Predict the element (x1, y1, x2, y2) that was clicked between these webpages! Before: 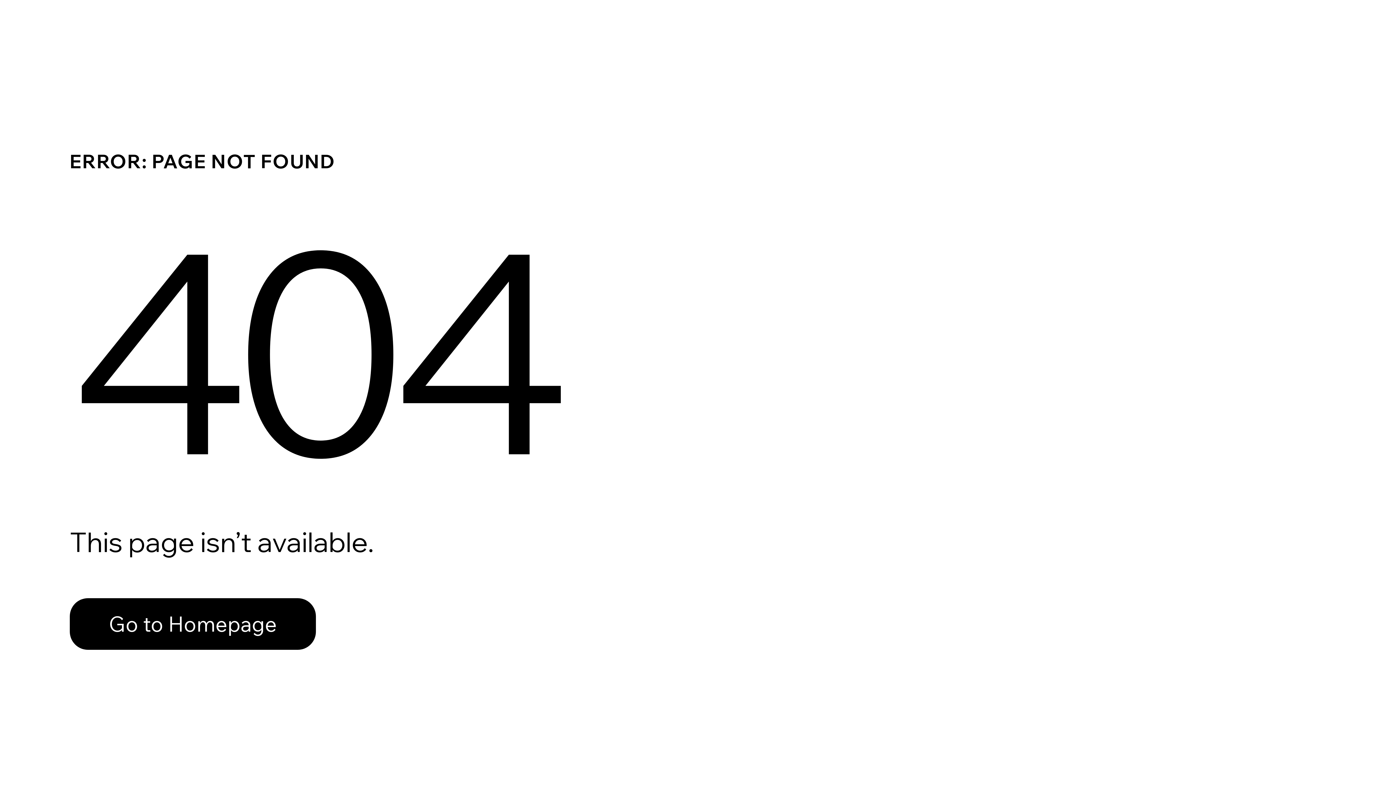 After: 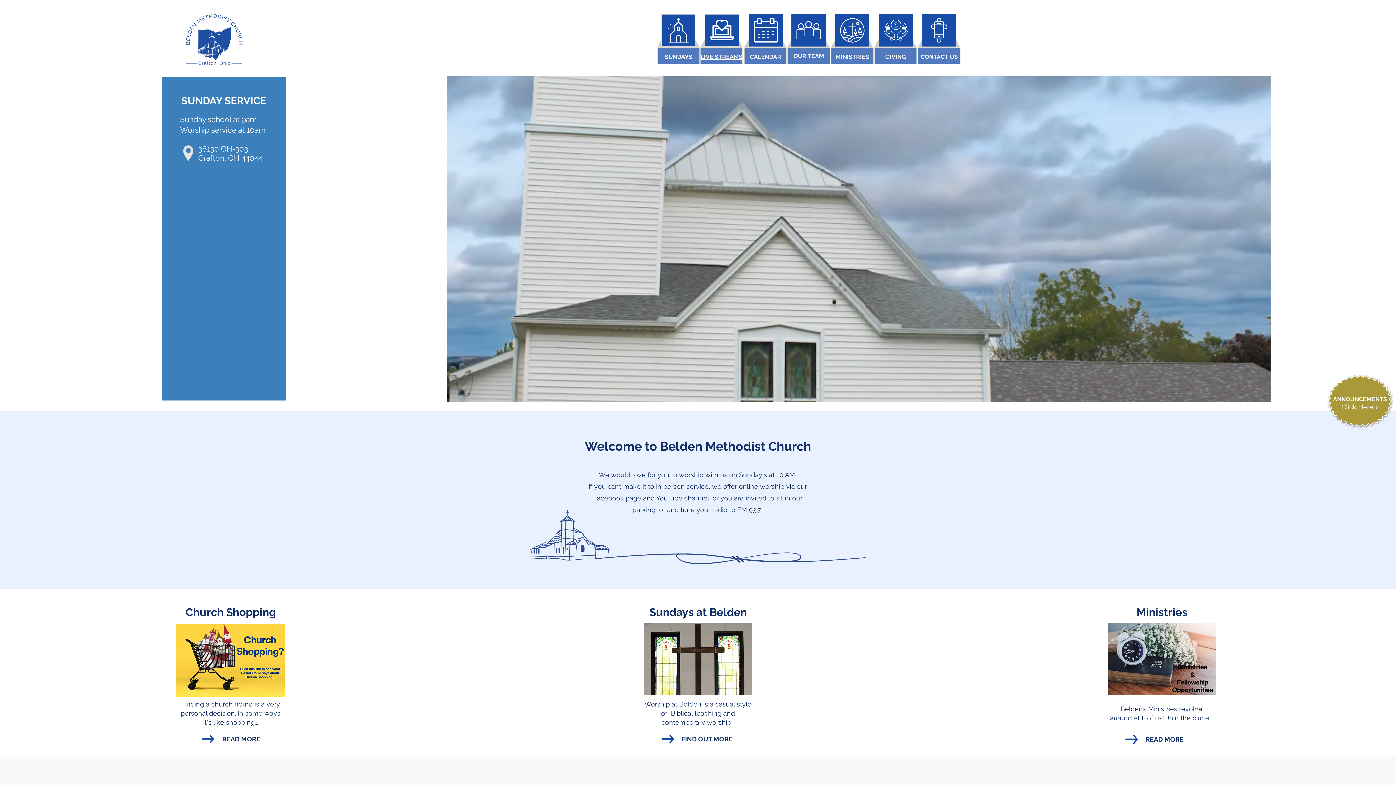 Action: bbox: (69, 598, 316, 650) label: Go to Homepage